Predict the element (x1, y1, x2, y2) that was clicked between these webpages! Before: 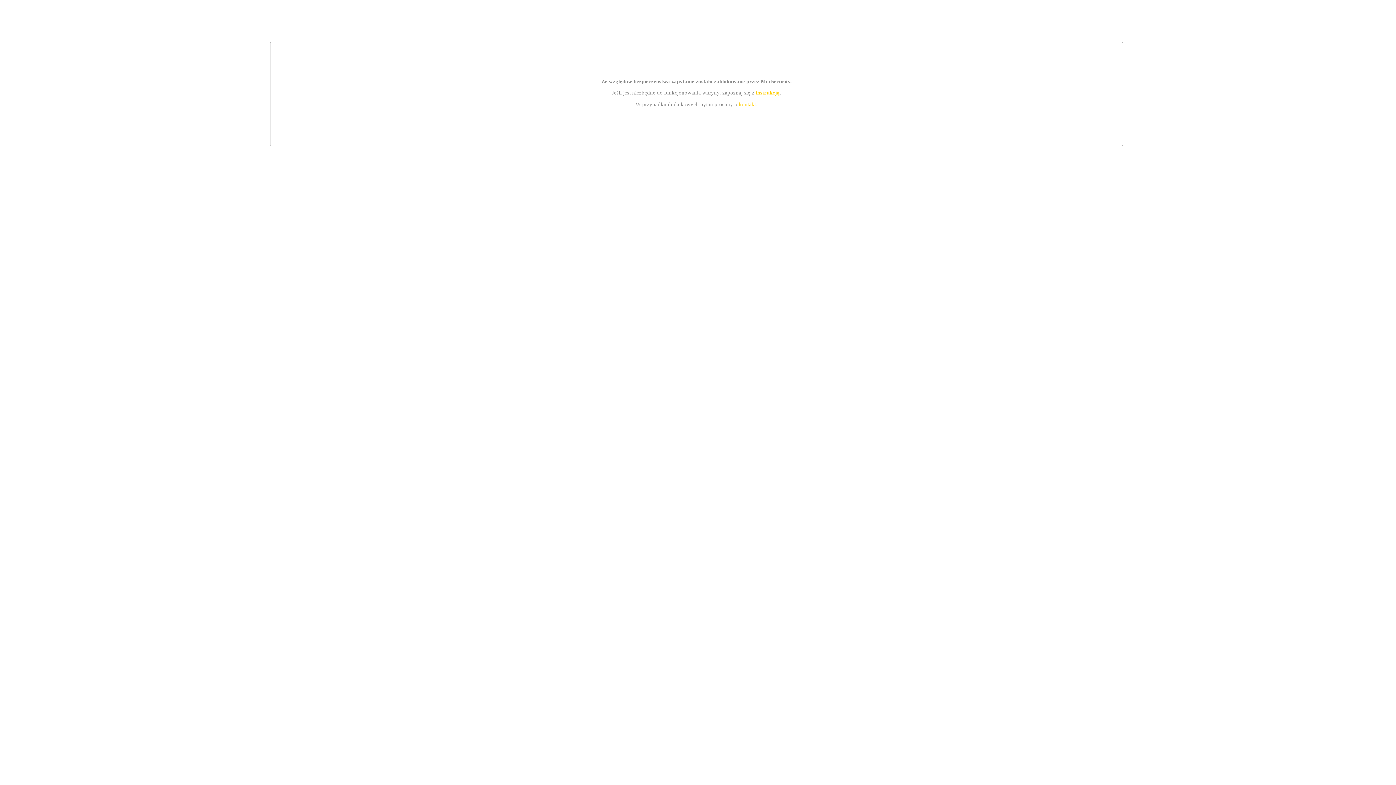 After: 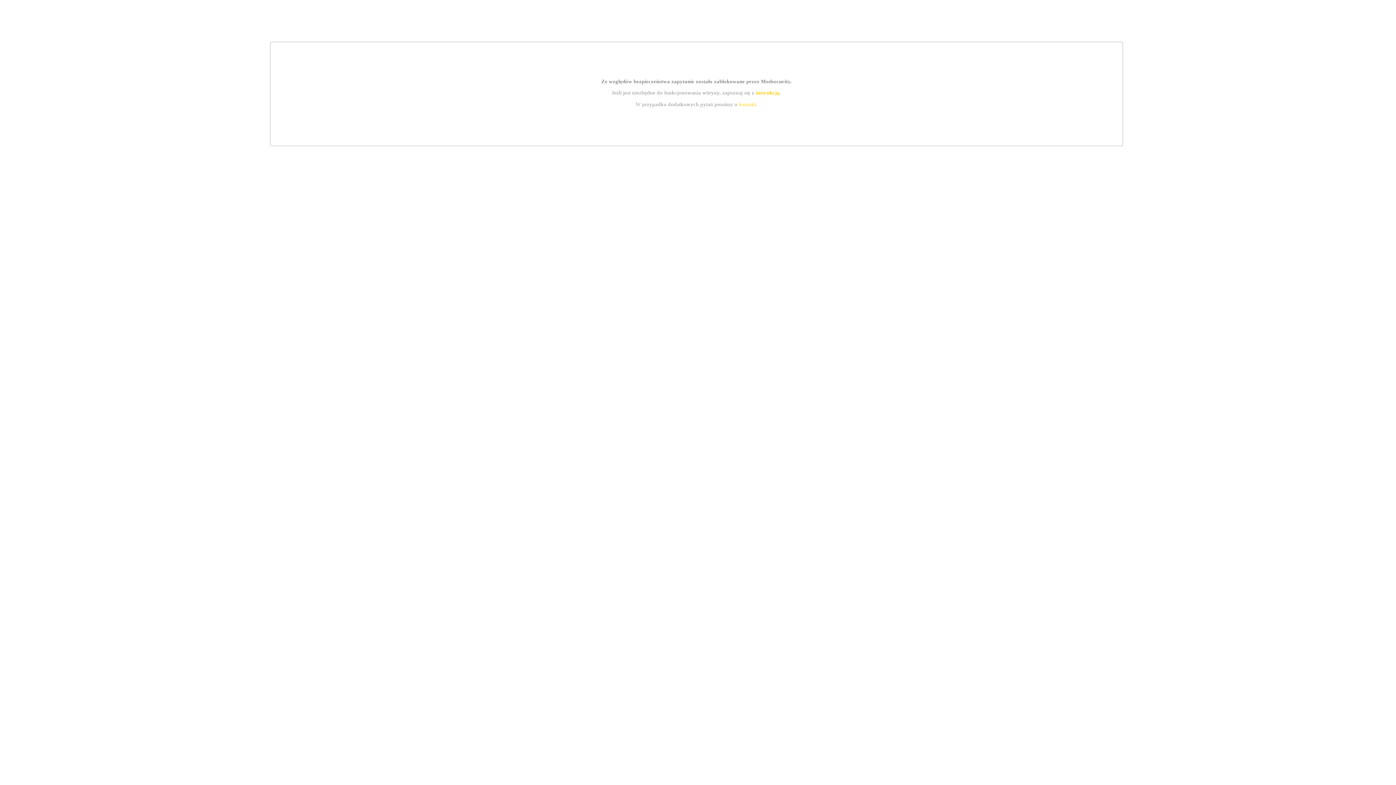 Action: label: instrukcją bbox: (755, 89, 779, 95)